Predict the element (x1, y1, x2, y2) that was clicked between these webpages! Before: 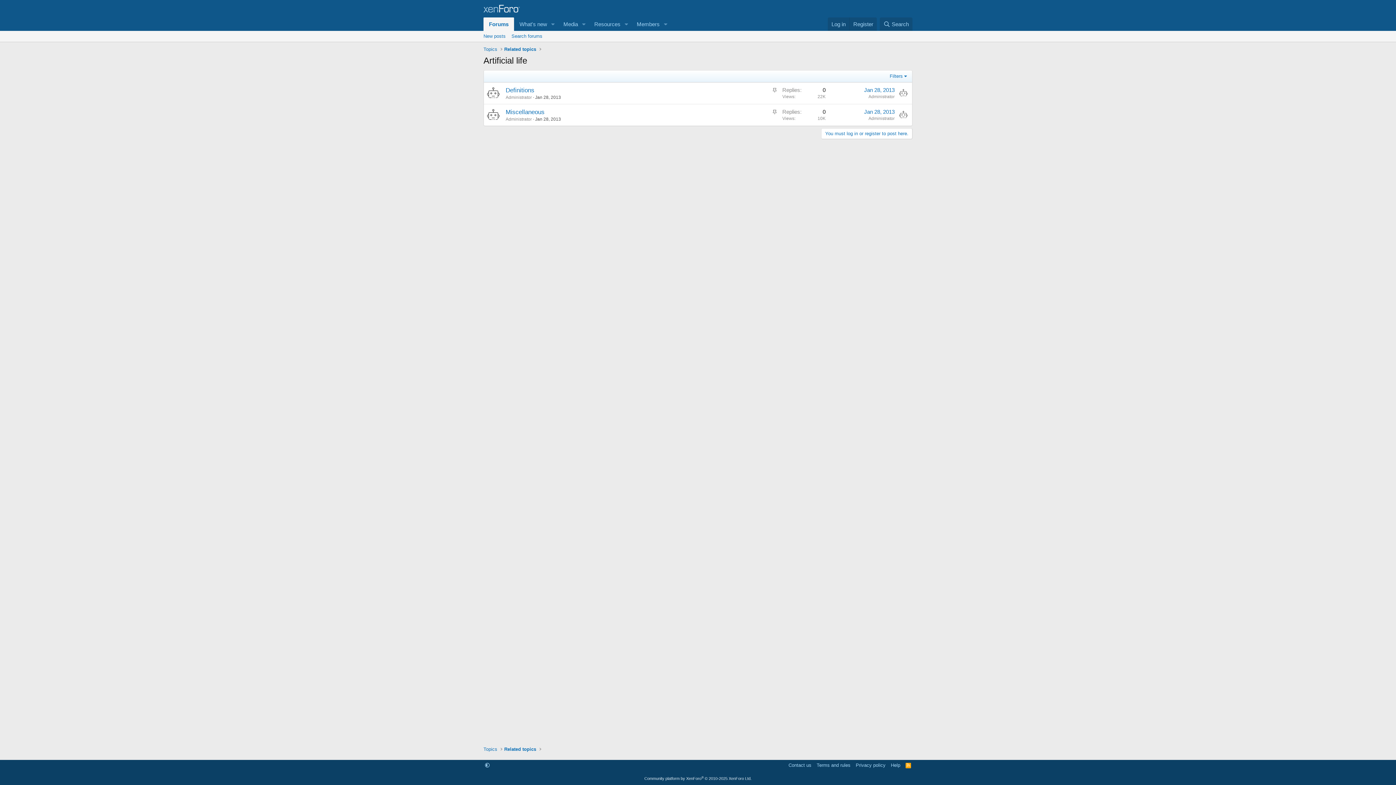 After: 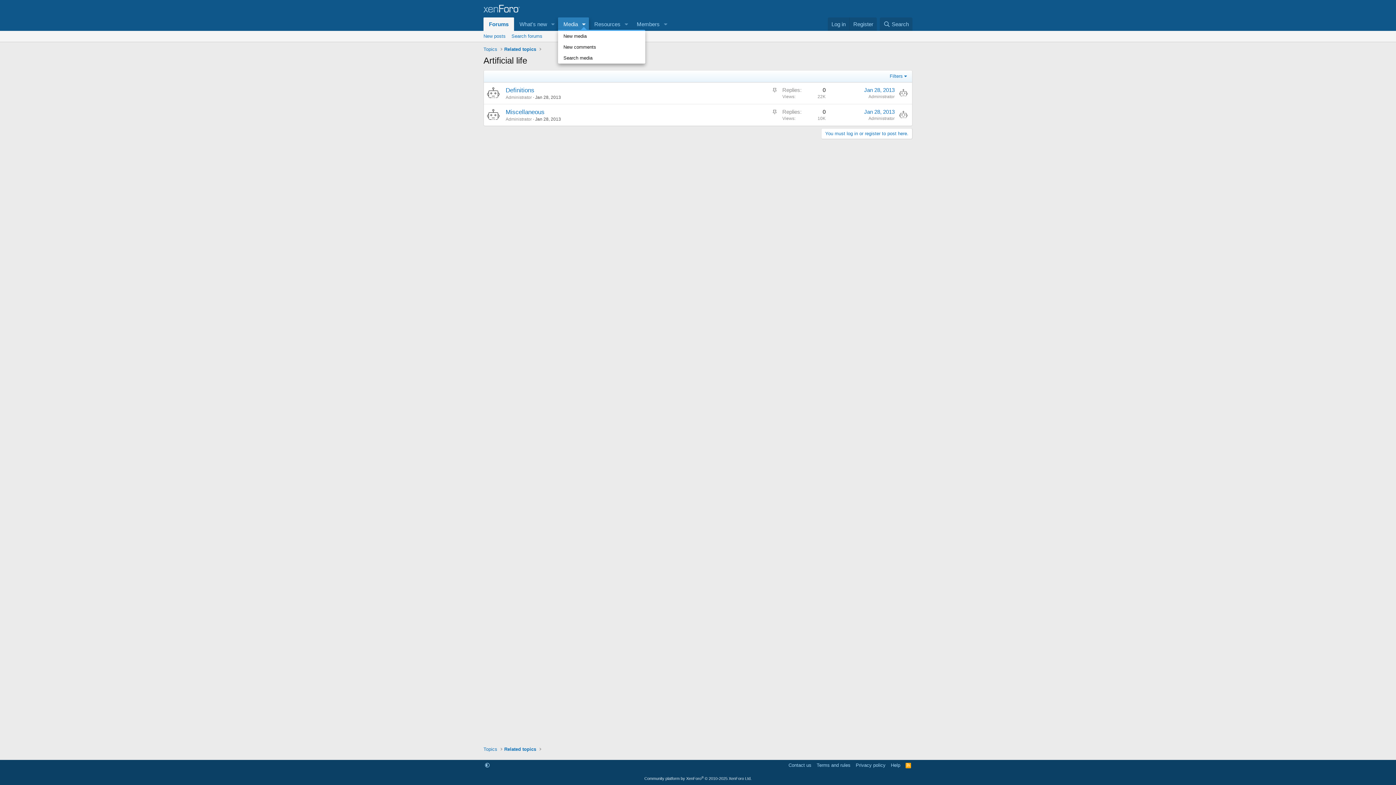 Action: bbox: (578, 17, 589, 30) label: Toggle expanded